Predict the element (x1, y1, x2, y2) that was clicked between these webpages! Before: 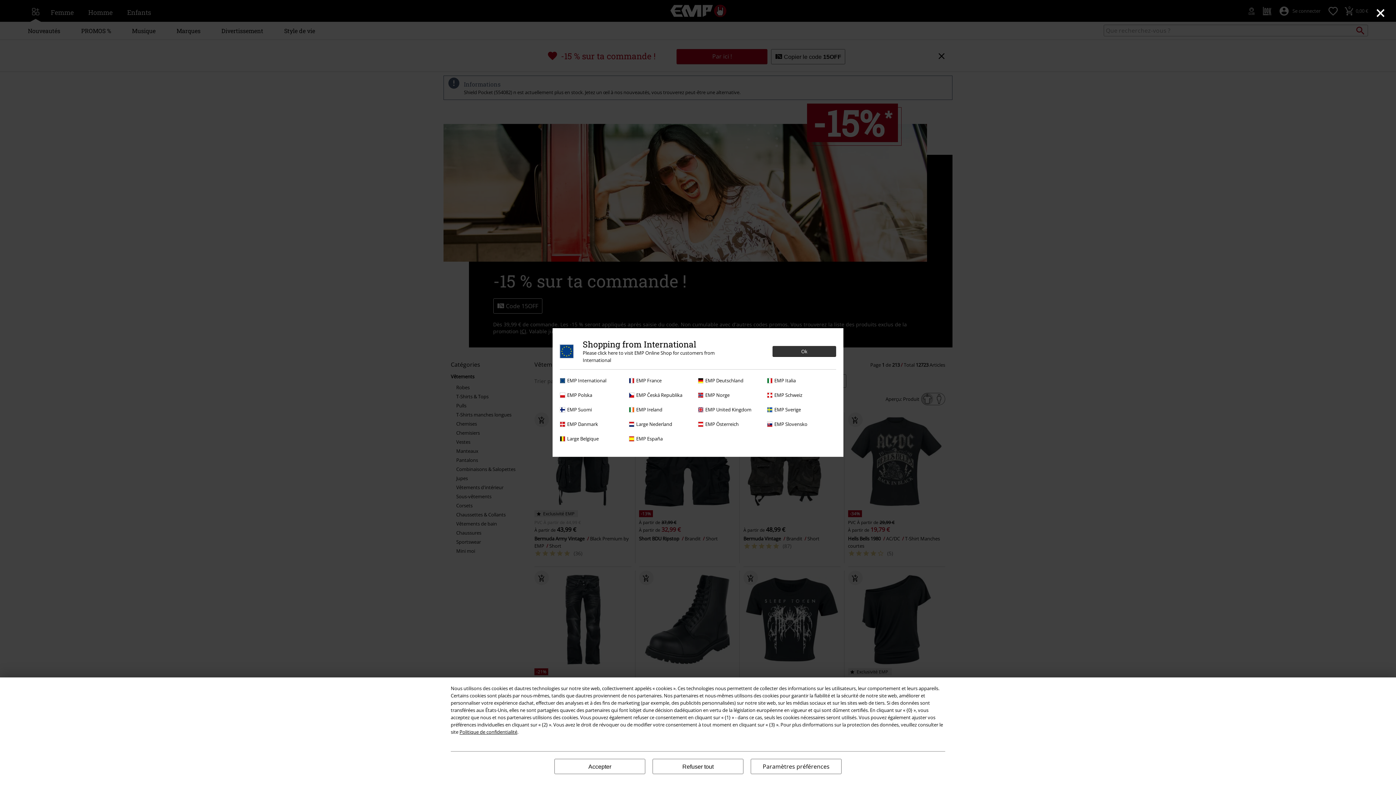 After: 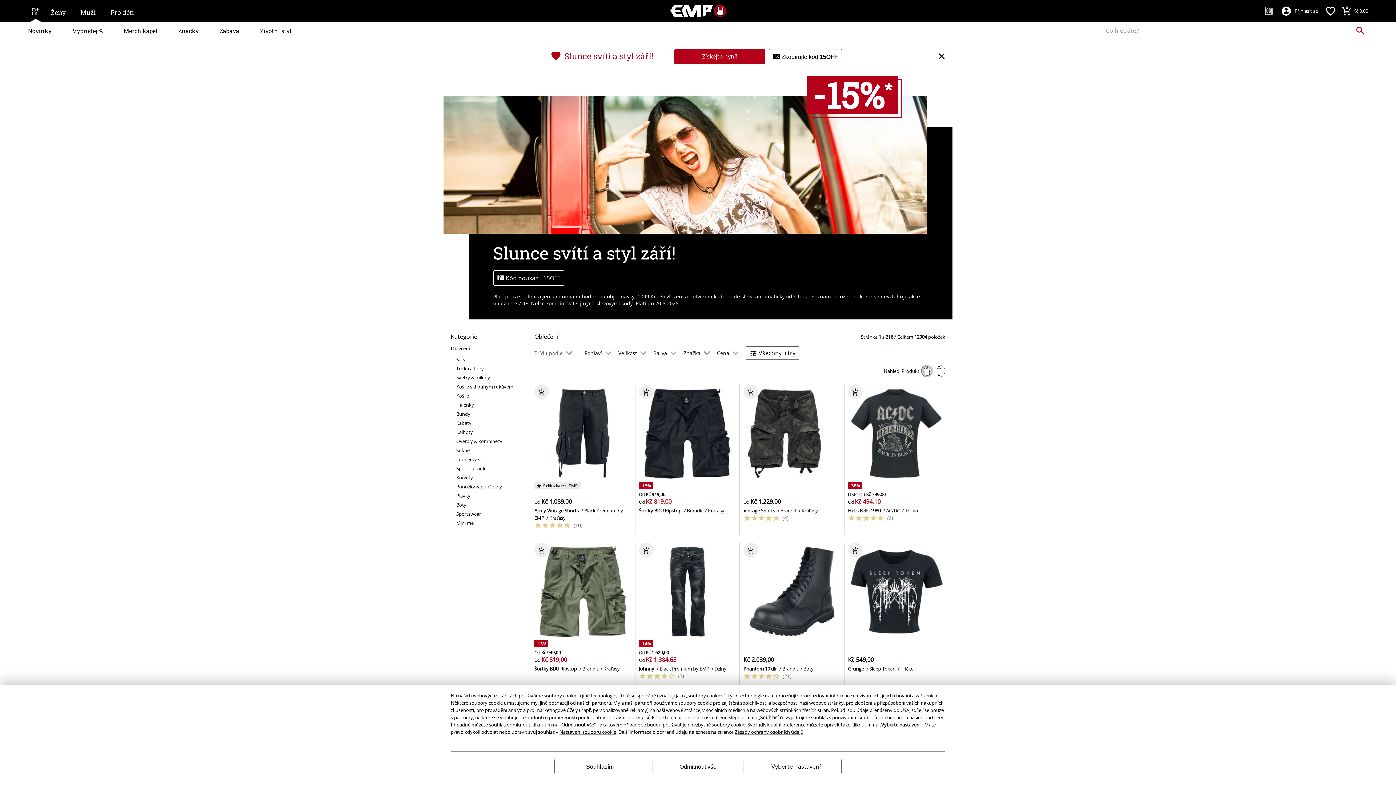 Action: bbox: (629, 391, 694, 398) label: EMP Česká Republika